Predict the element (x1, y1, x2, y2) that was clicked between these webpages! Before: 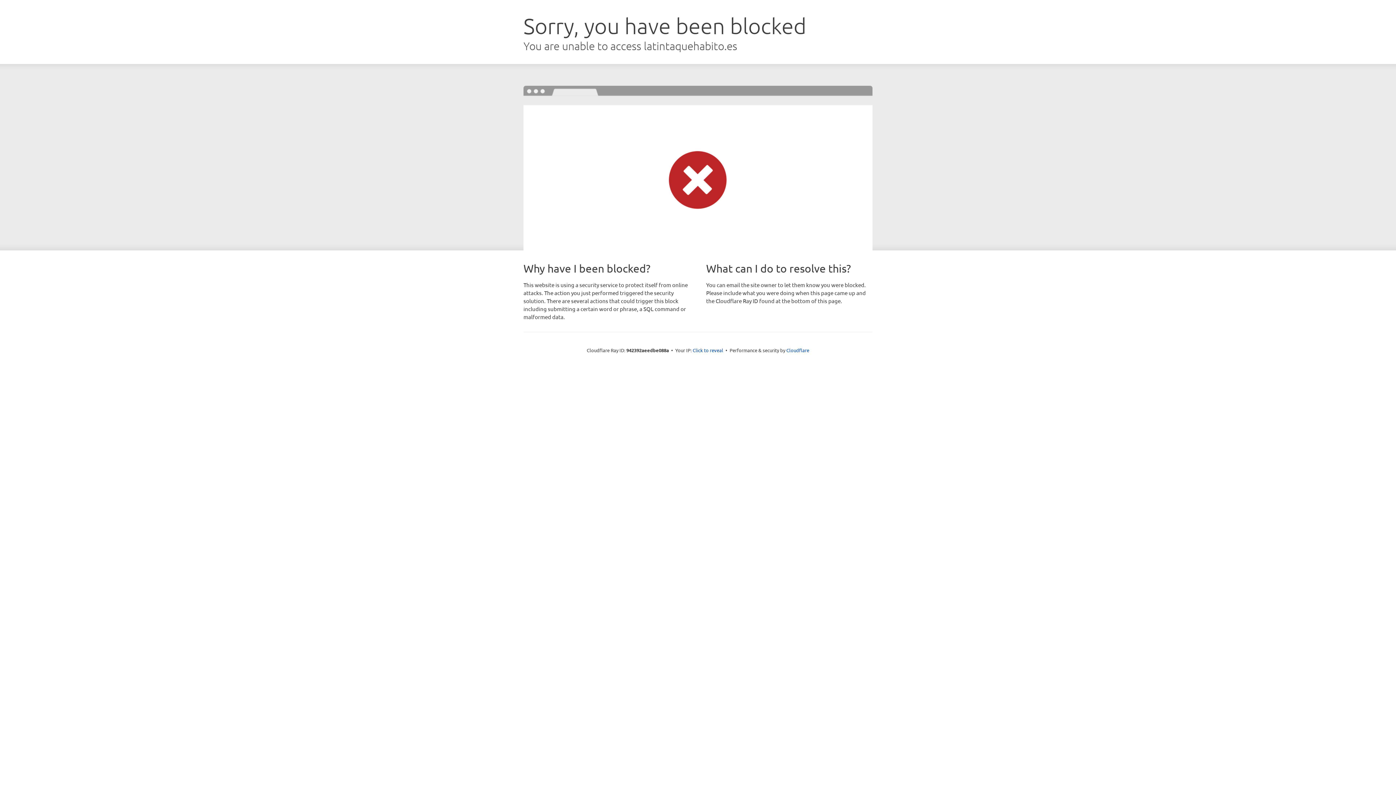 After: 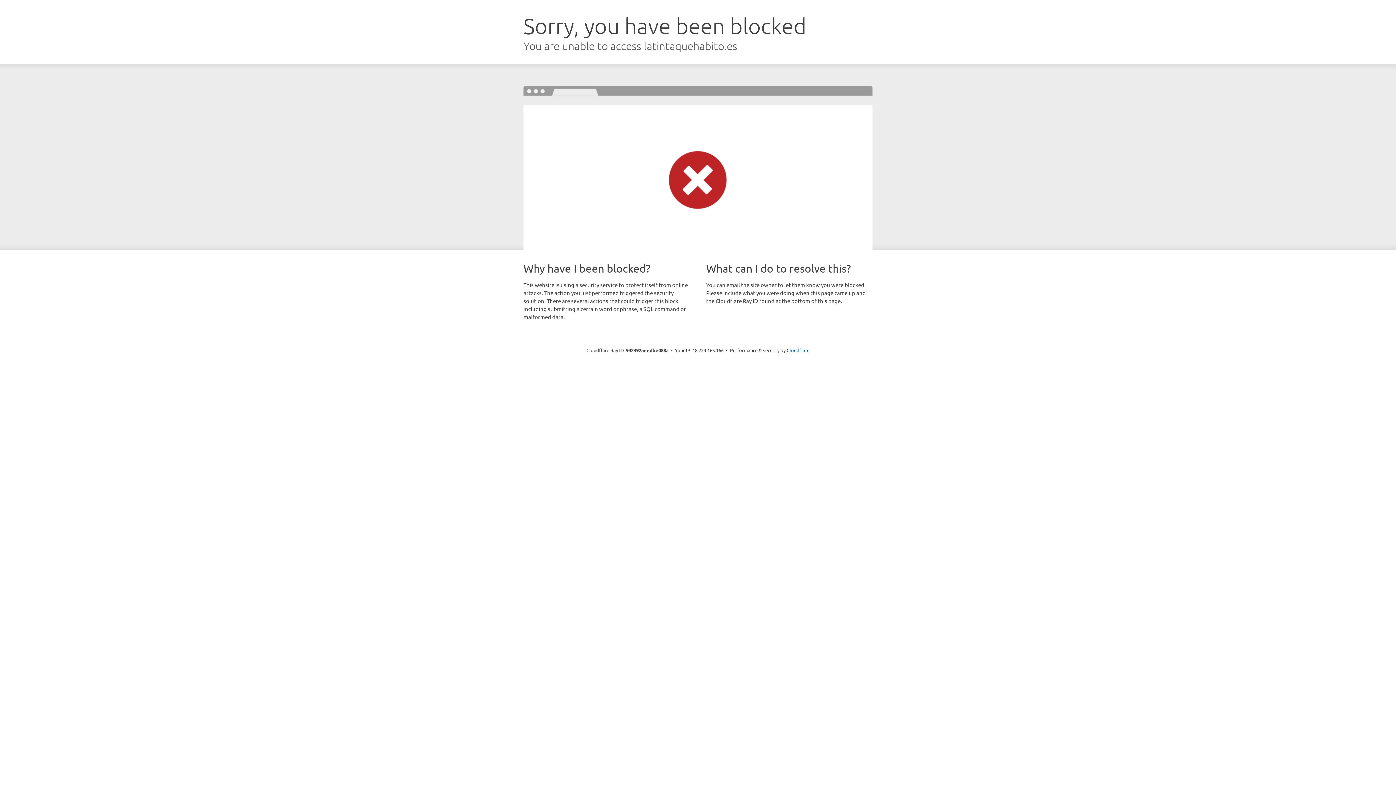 Action: label: Click to reveal bbox: (692, 346, 723, 353)